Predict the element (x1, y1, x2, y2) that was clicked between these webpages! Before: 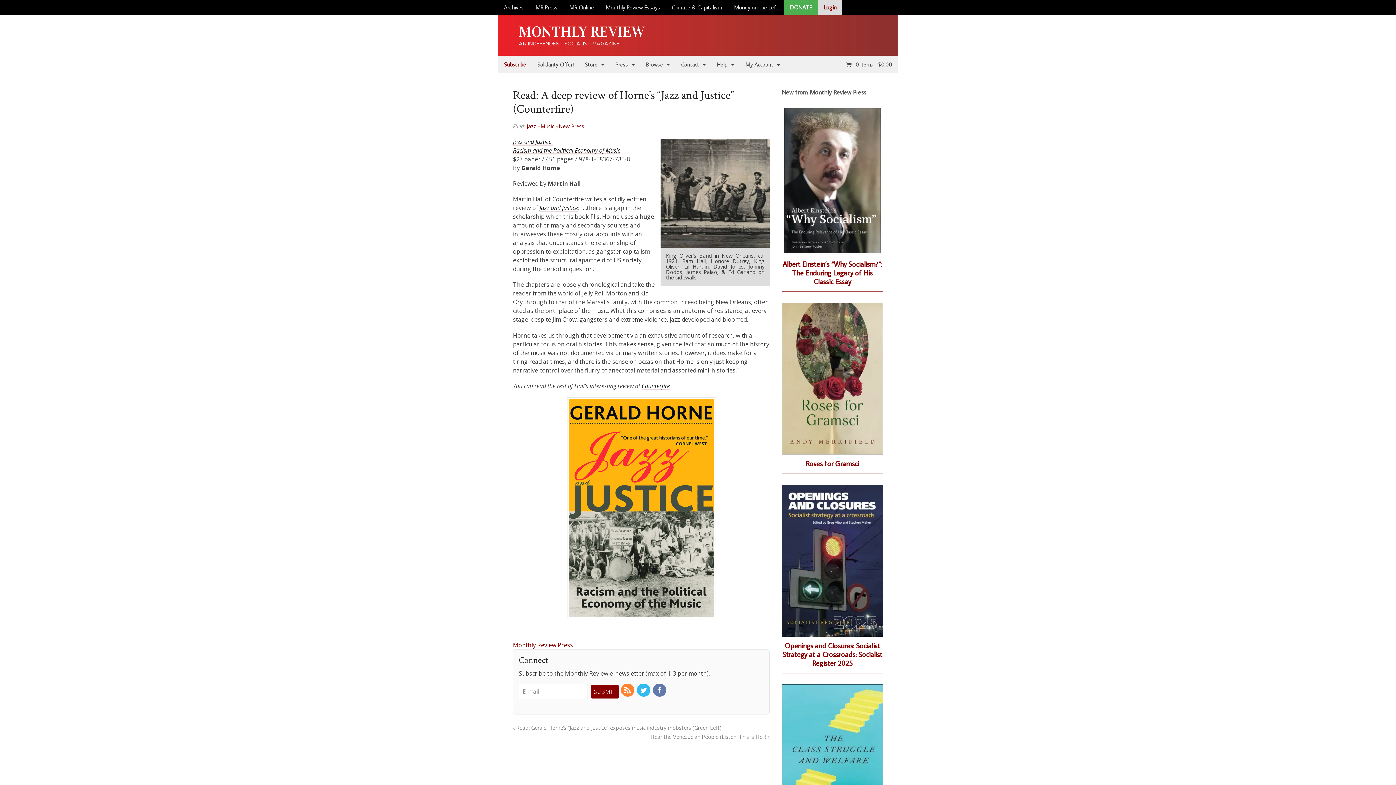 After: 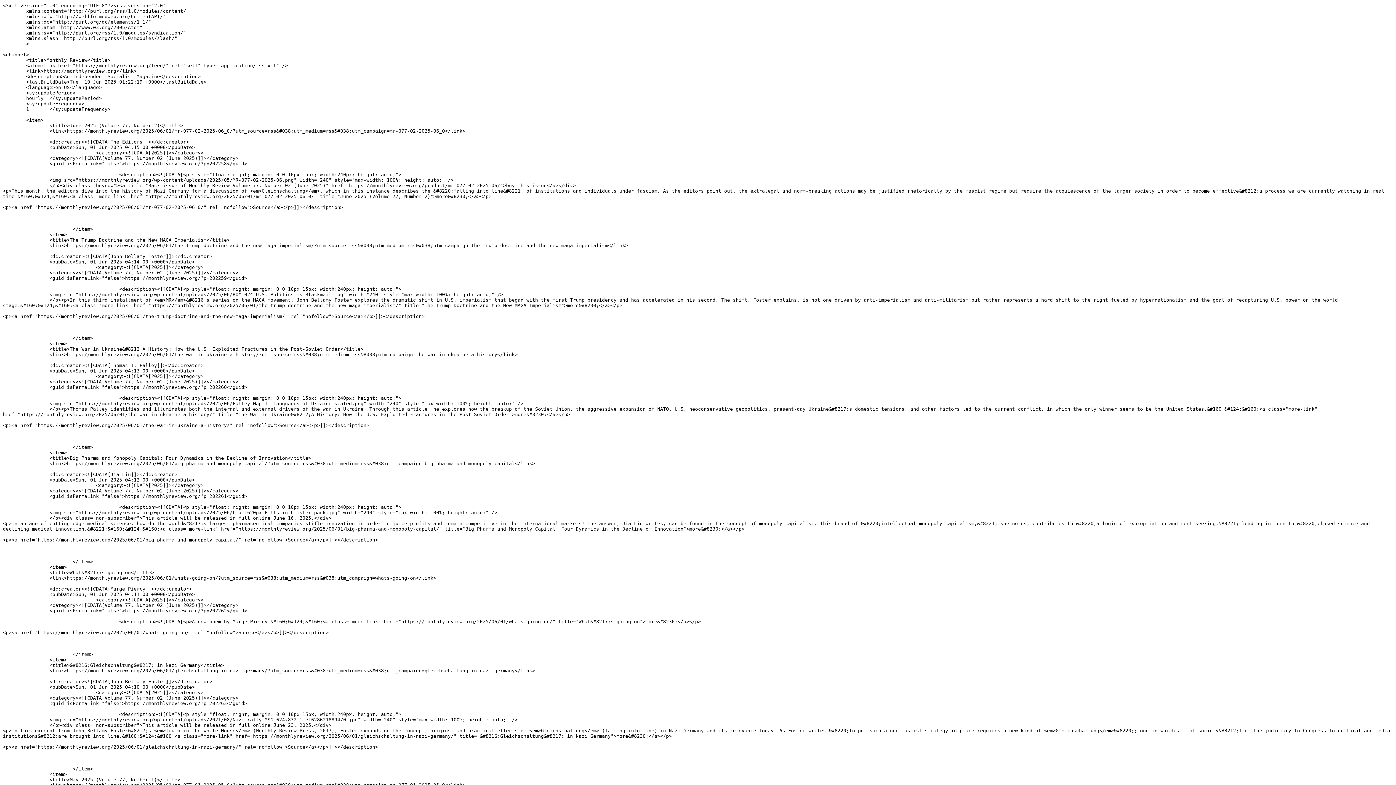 Action: bbox: (621, 687, 635, 695)